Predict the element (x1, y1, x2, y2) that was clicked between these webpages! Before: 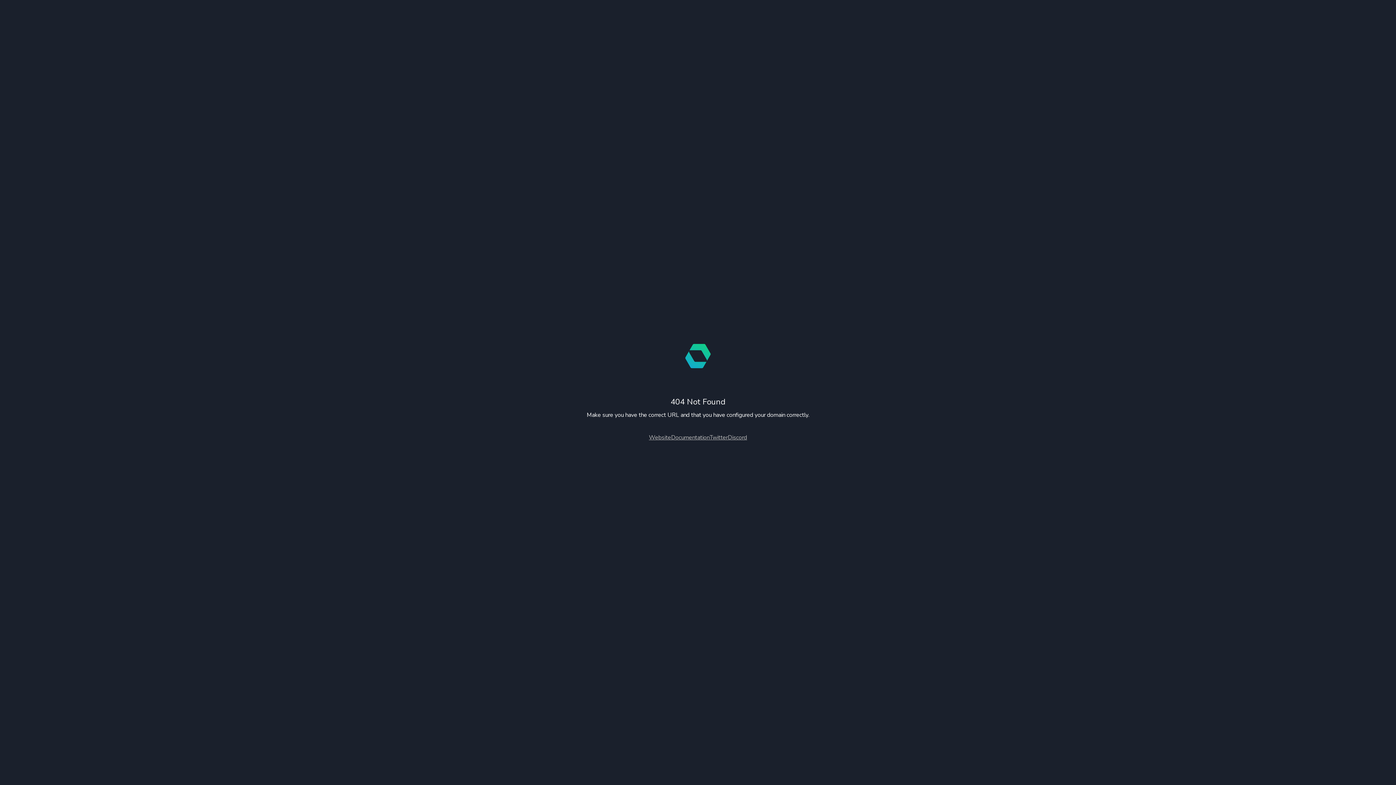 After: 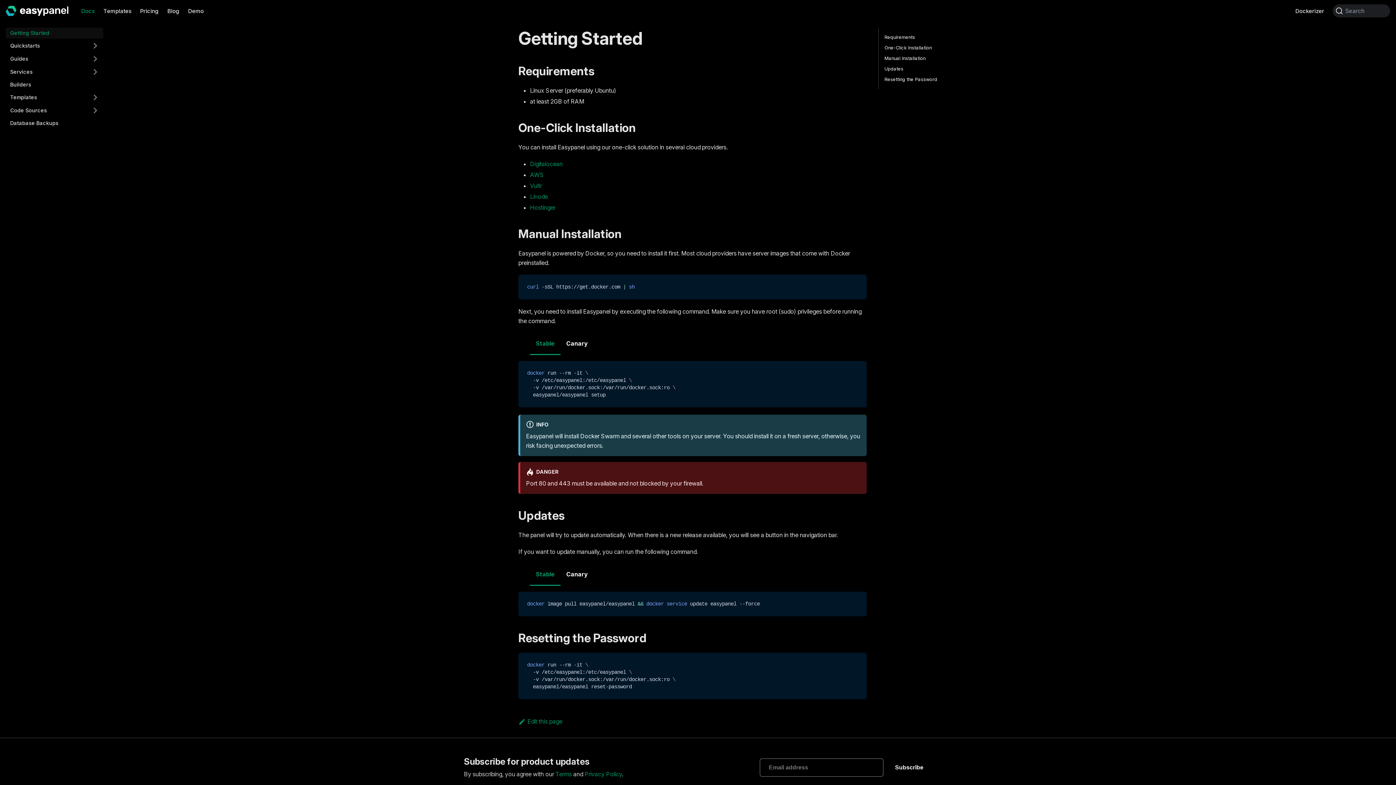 Action: label: Documentation bbox: (671, 433, 709, 441)